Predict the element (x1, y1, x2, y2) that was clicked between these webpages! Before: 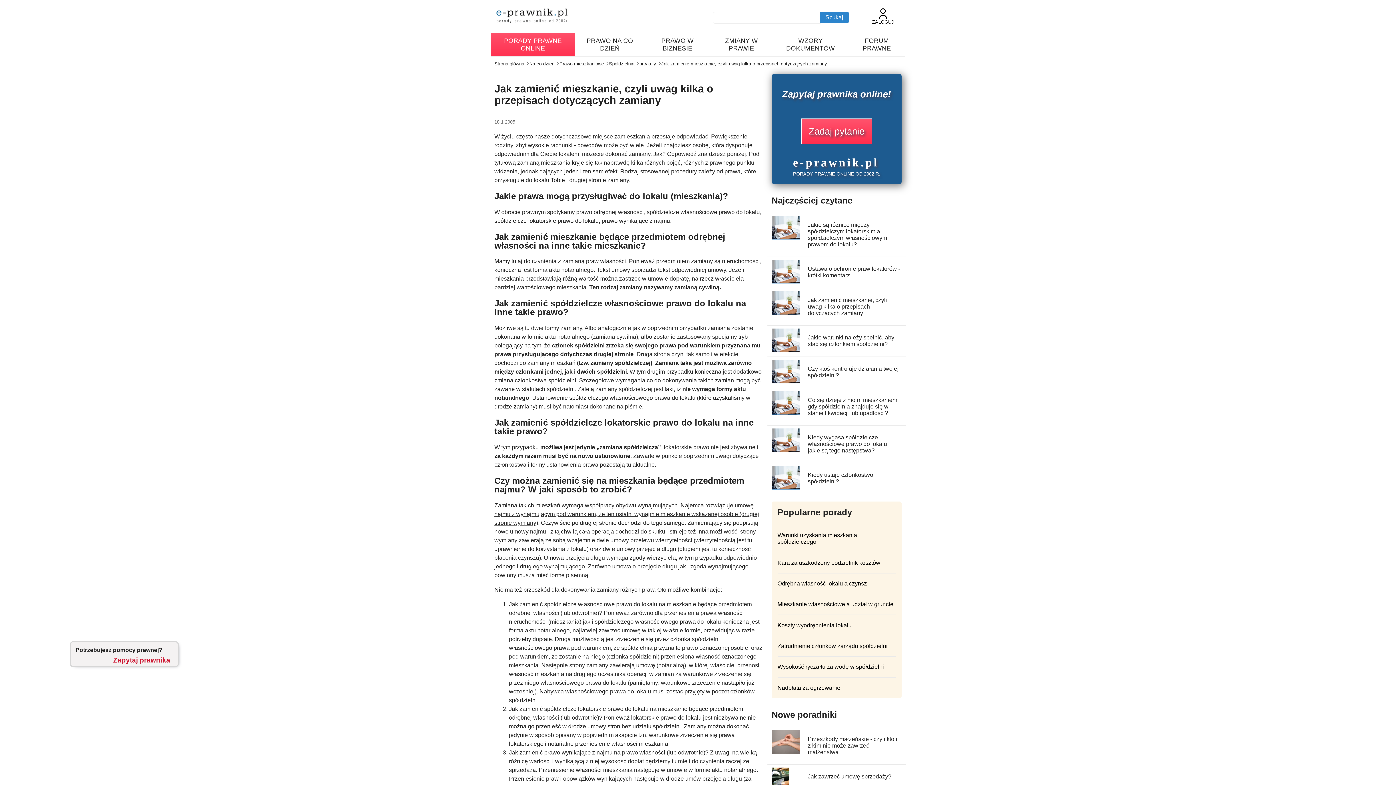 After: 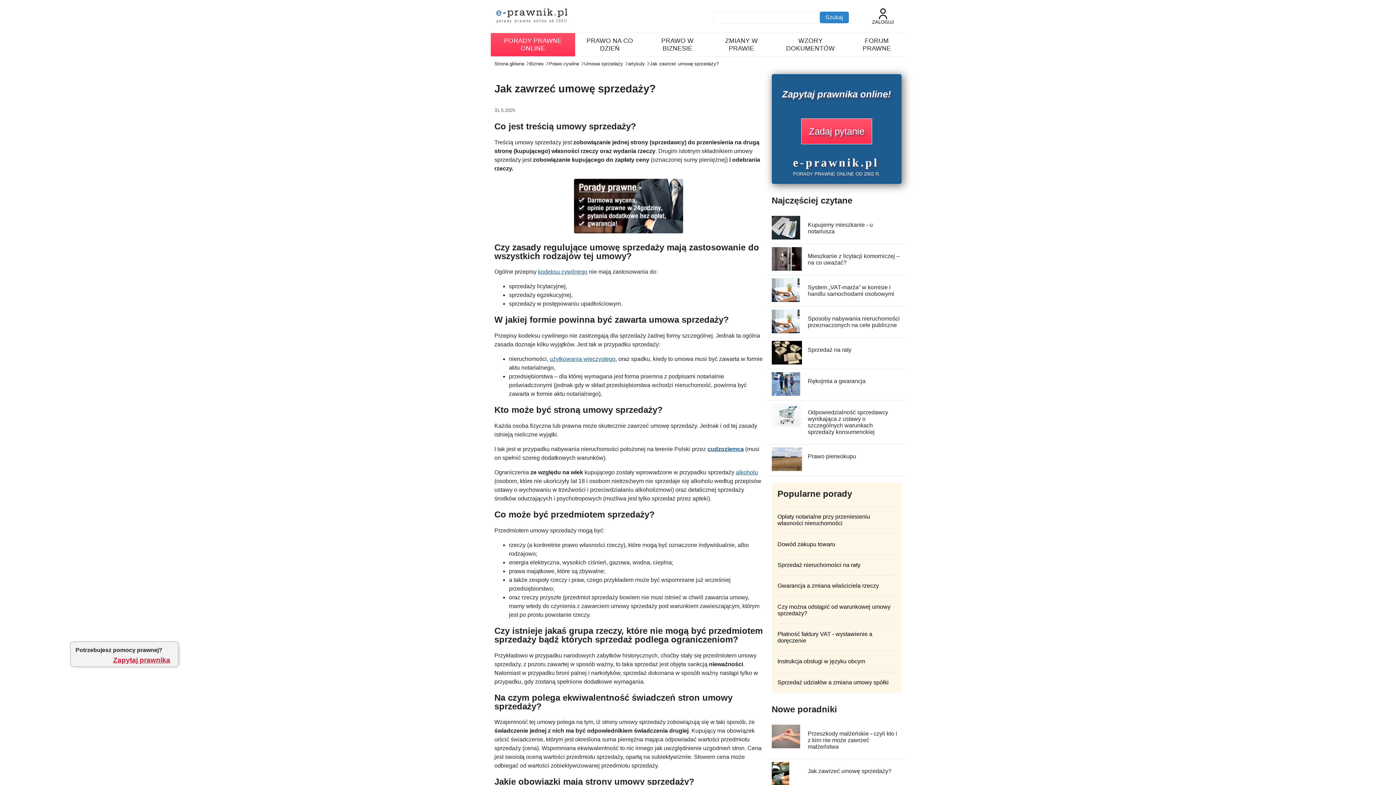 Action: bbox: (807, 773, 891, 779) label: Jak zawrzeć umowę sprzedaży?